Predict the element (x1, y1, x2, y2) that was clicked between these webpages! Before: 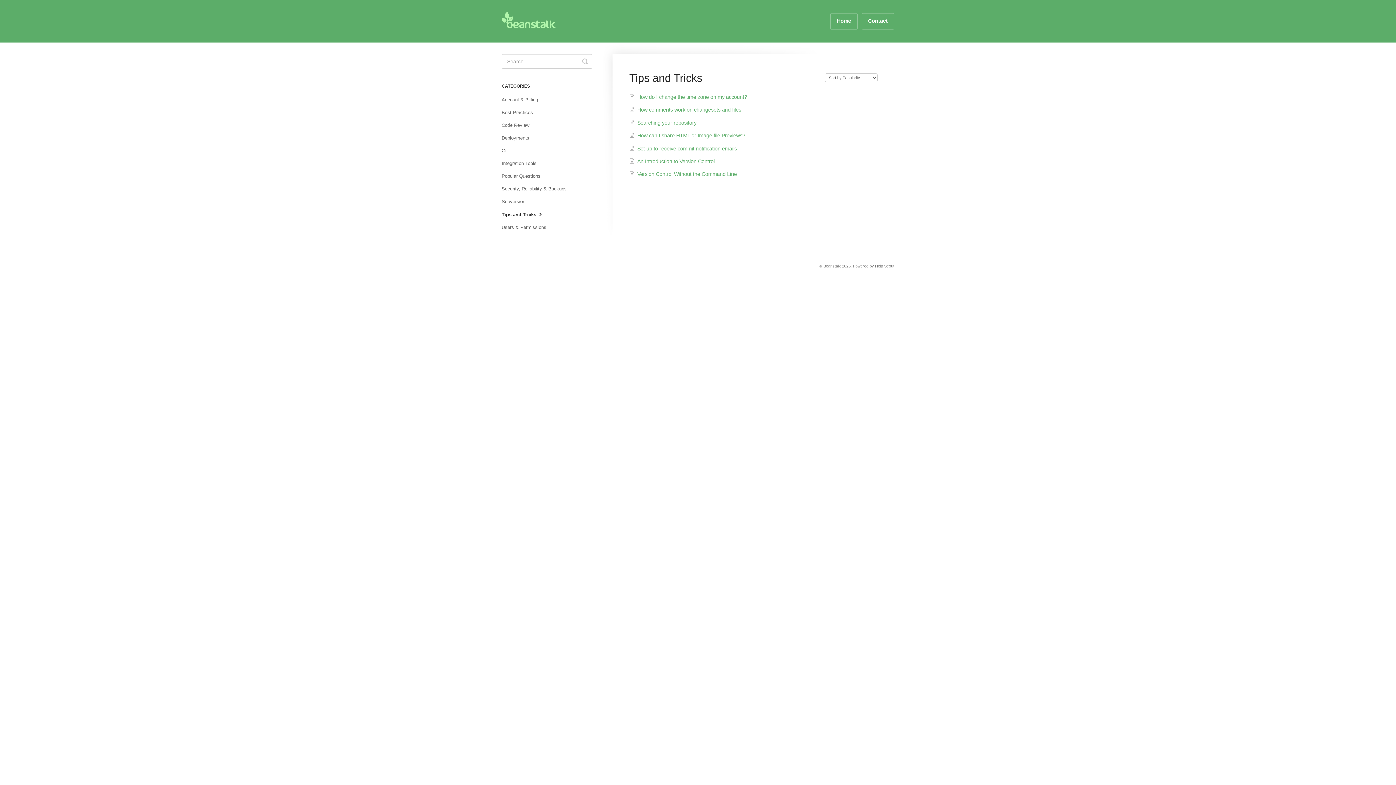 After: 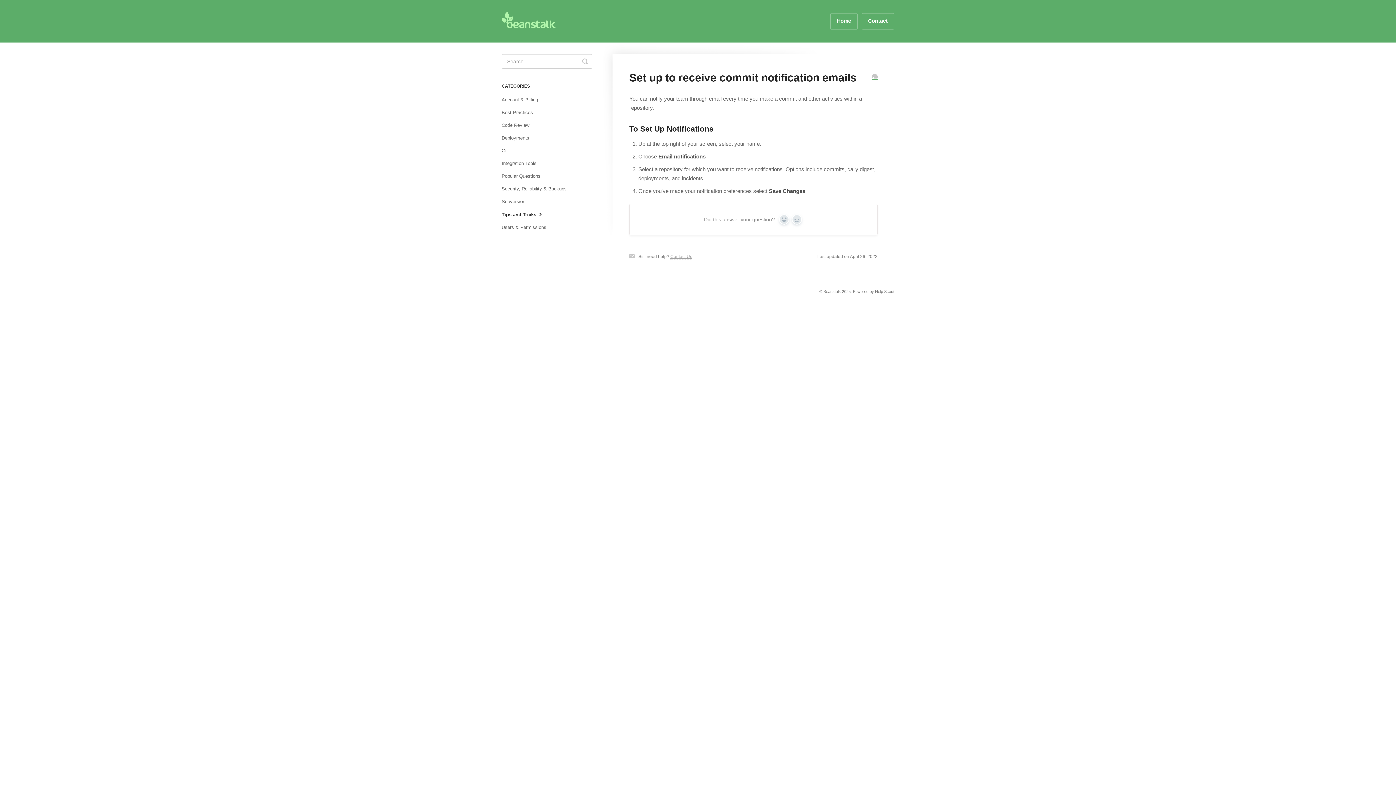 Action: label: Set up to receive commit notification emails bbox: (629, 145, 737, 151)